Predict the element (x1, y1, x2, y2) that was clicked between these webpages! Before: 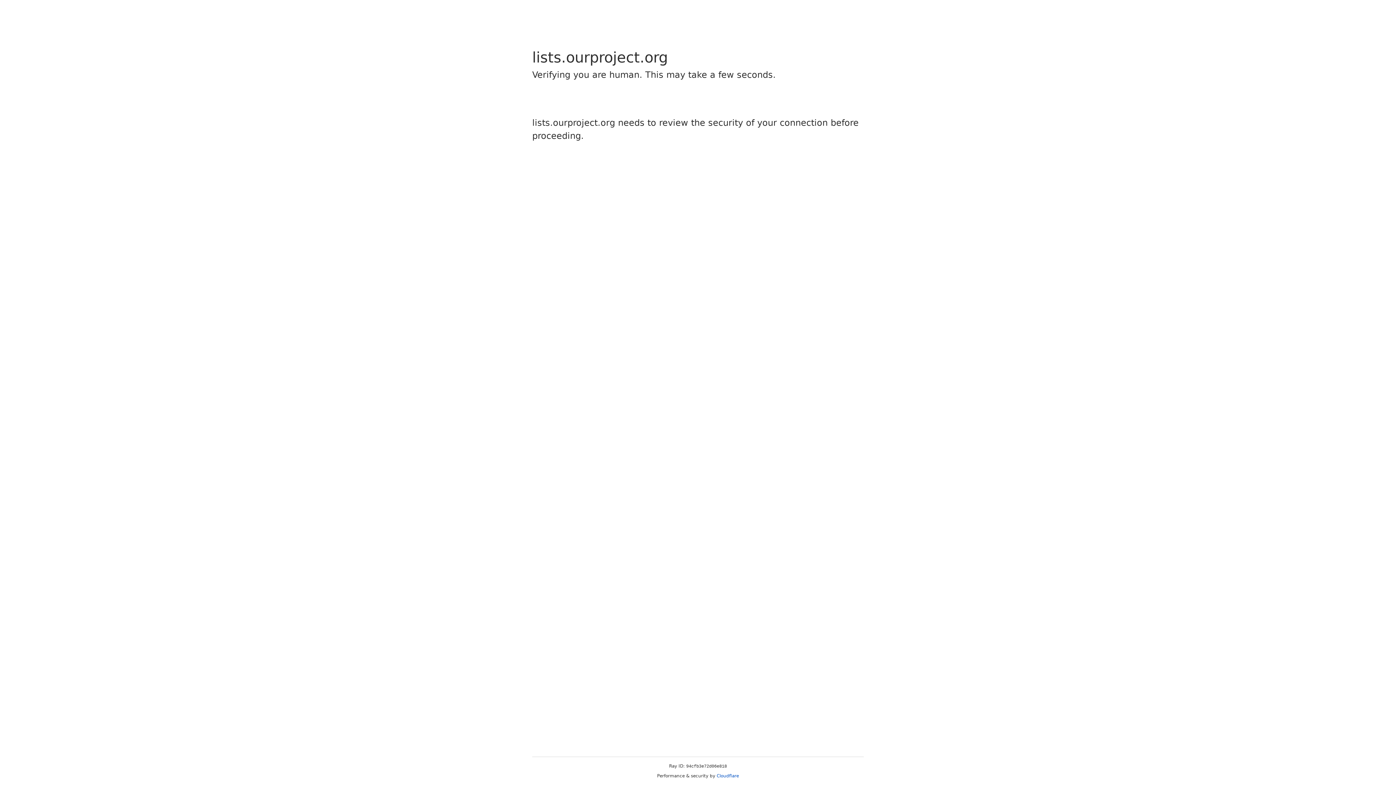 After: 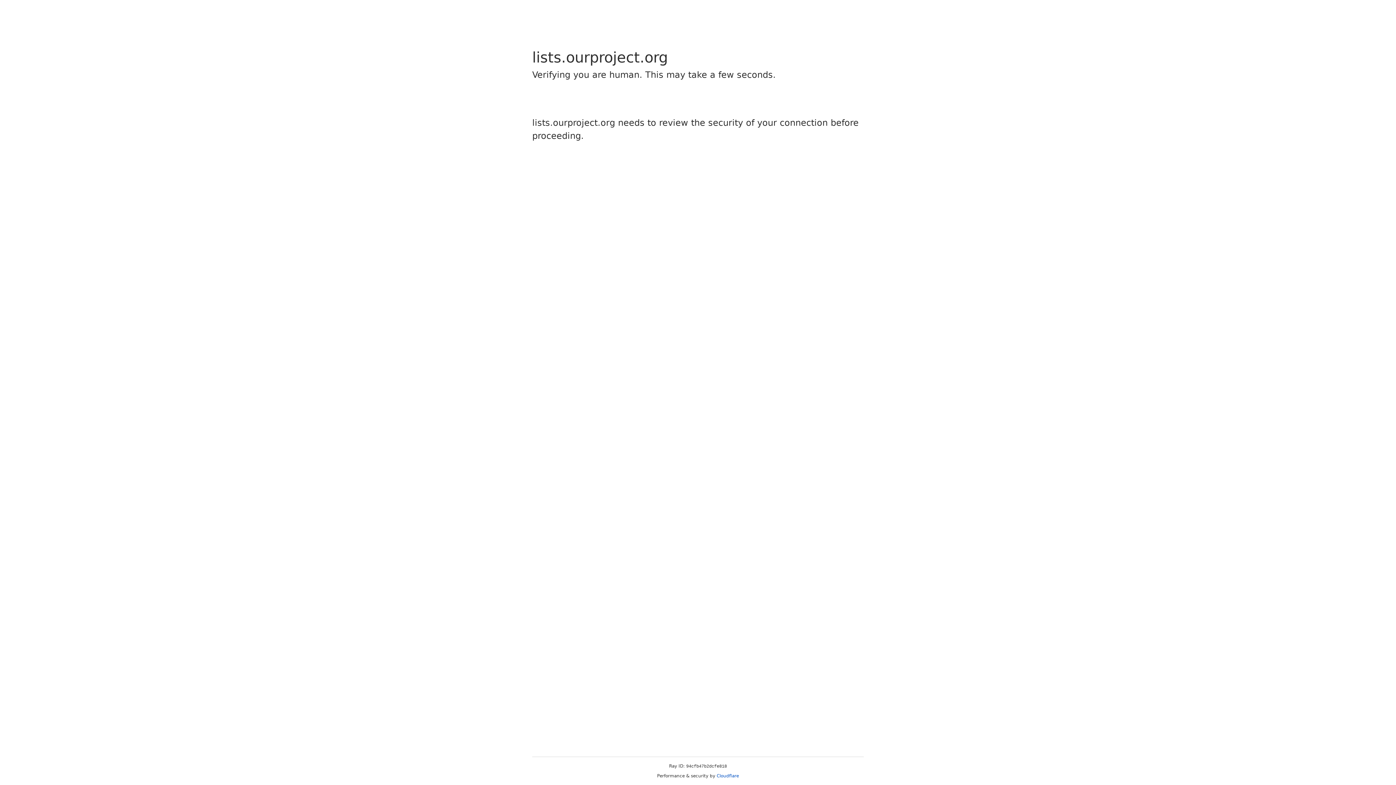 Action: label: Cloudflare bbox: (716, 773, 739, 778)